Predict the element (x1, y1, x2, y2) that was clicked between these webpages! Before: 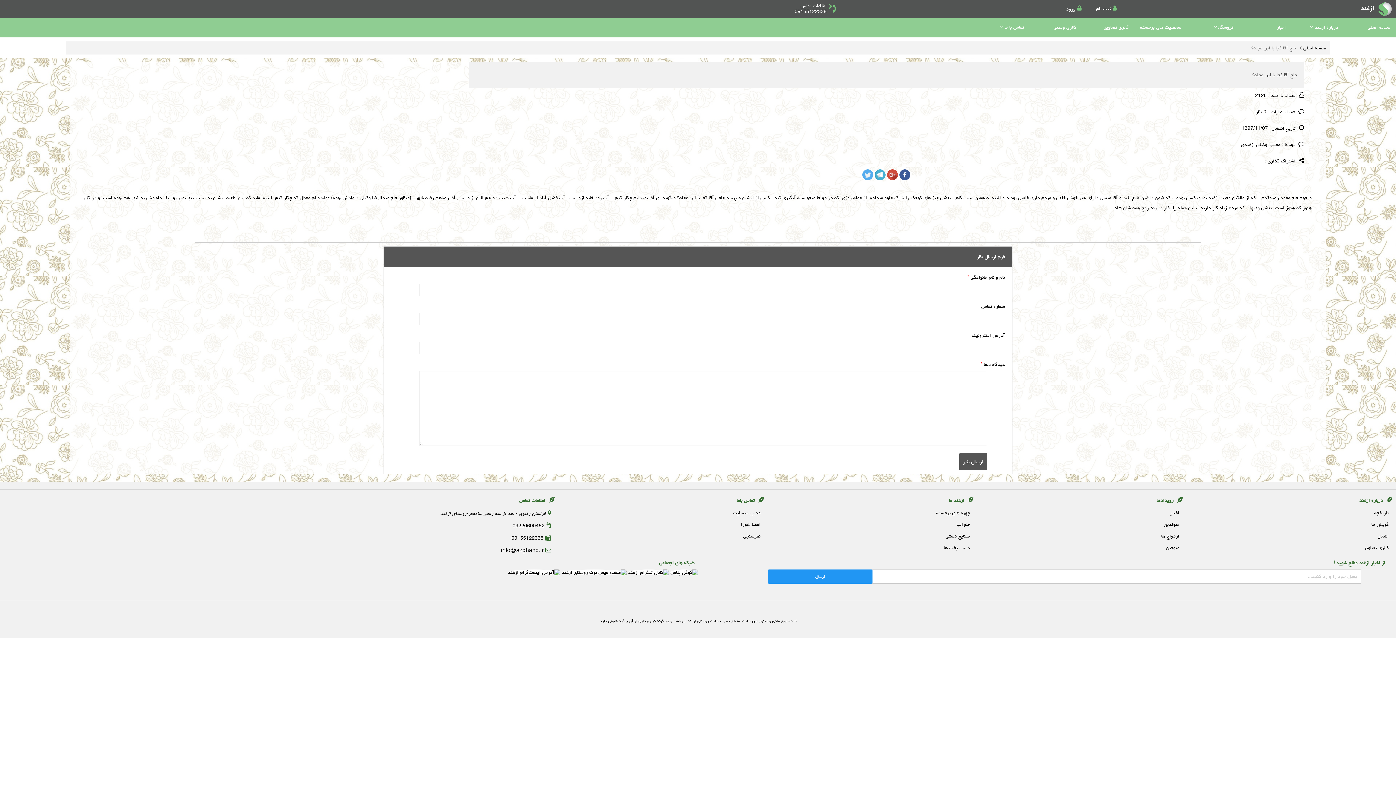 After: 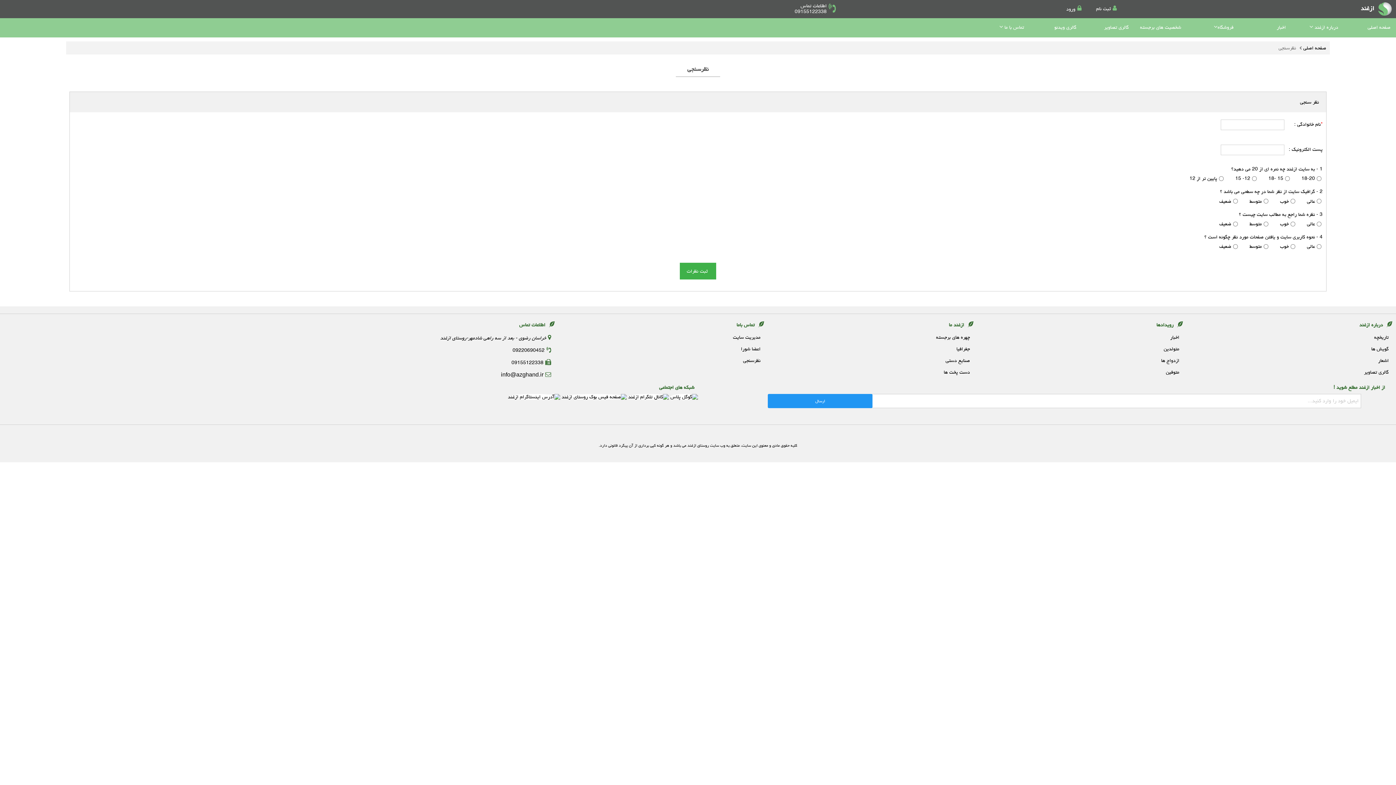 Action: label: نظرسنجی bbox: (743, 531, 760, 541)